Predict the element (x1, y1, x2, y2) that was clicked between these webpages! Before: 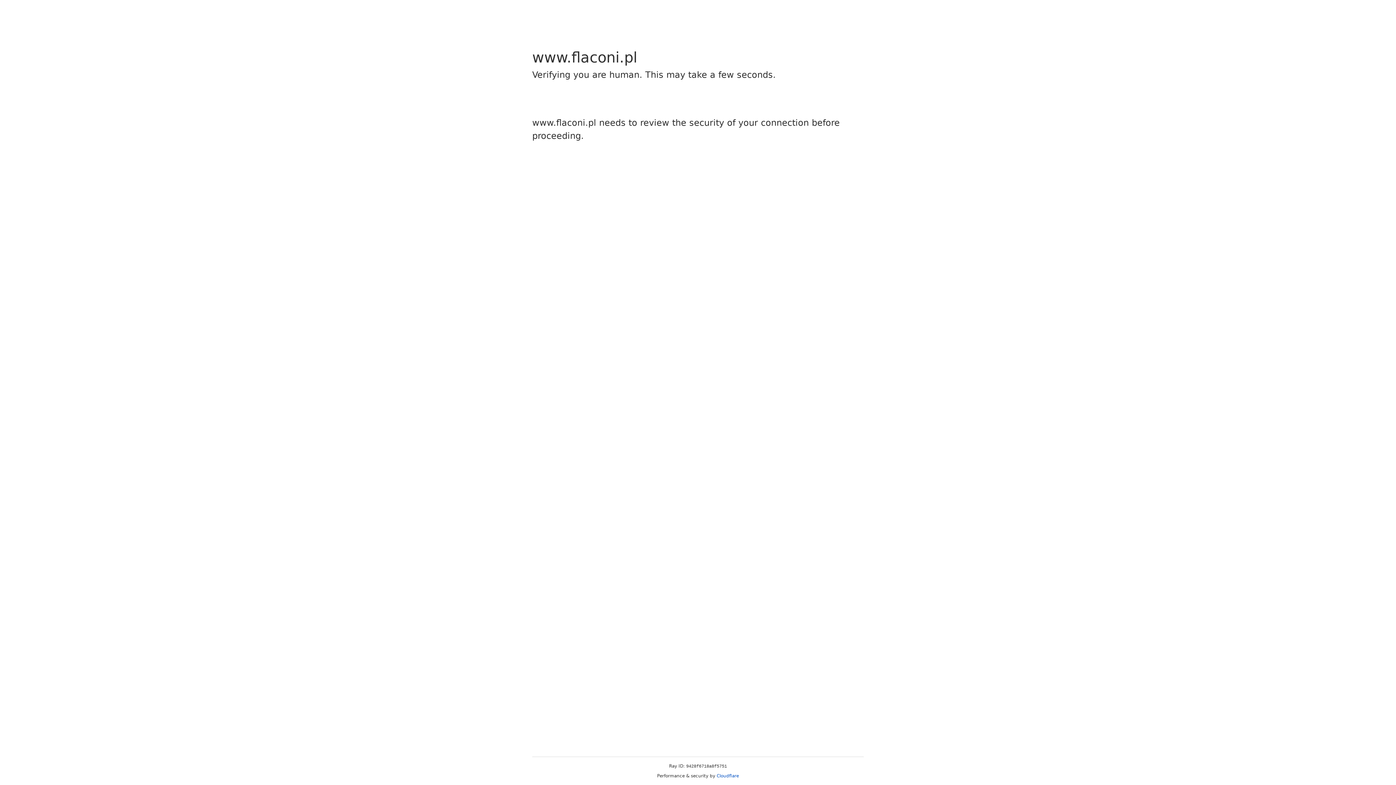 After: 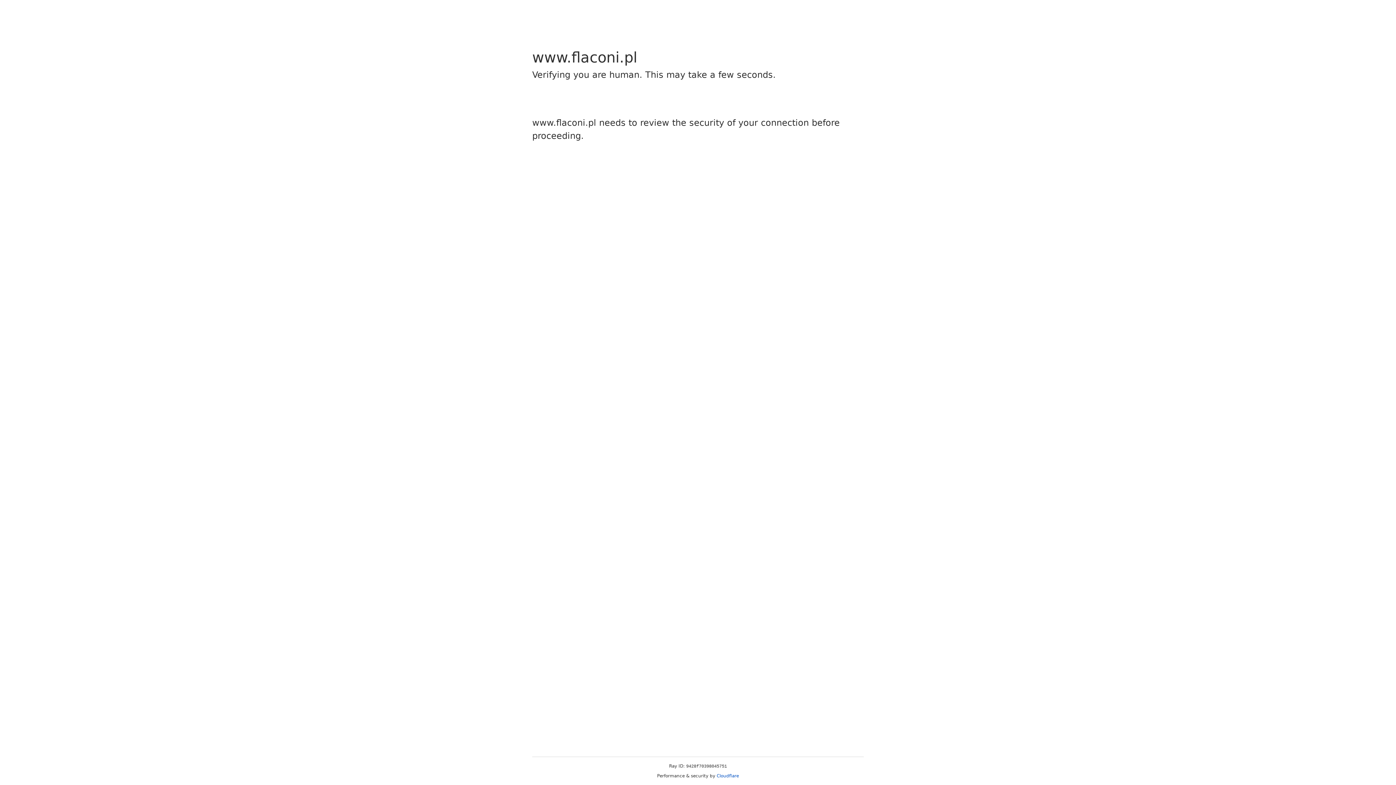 Action: label: Cloudflare bbox: (716, 773, 739, 778)